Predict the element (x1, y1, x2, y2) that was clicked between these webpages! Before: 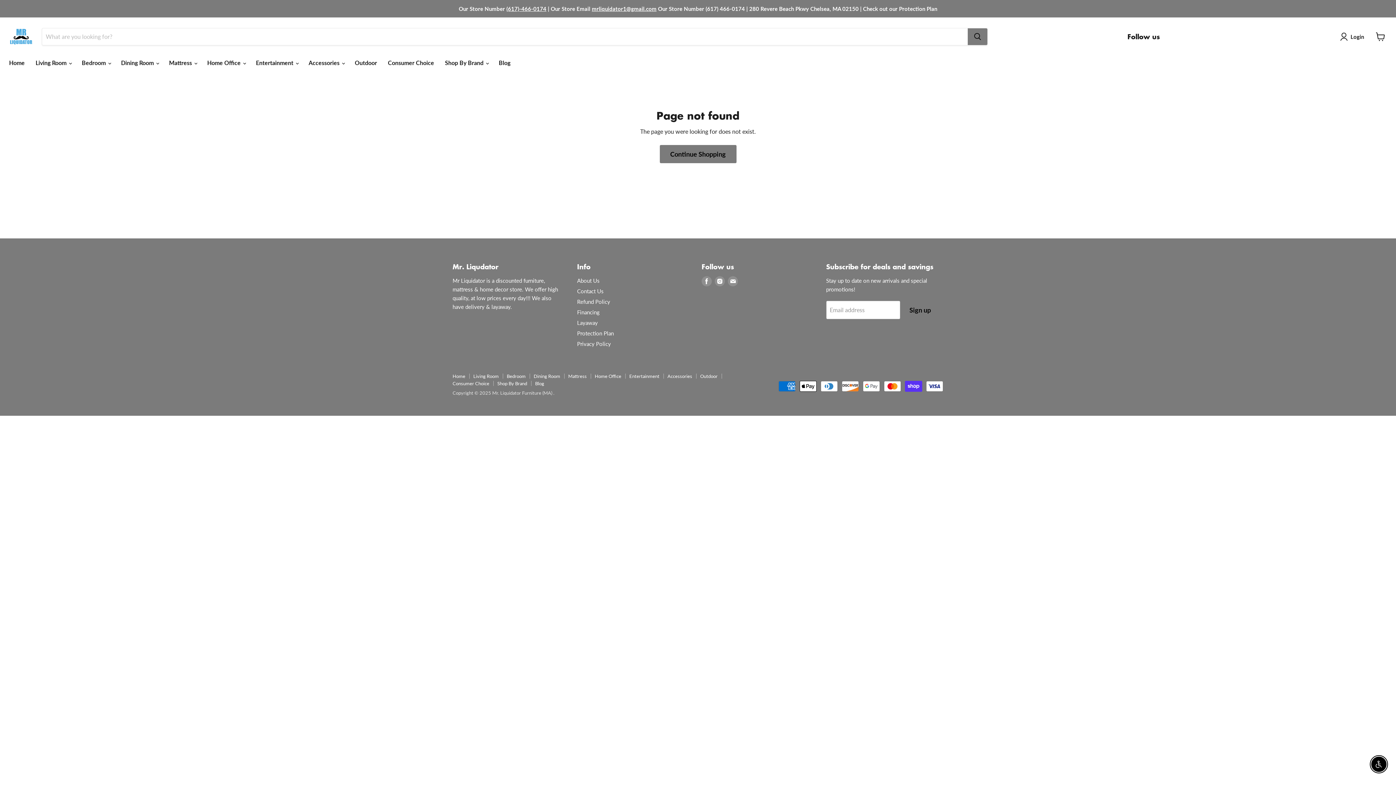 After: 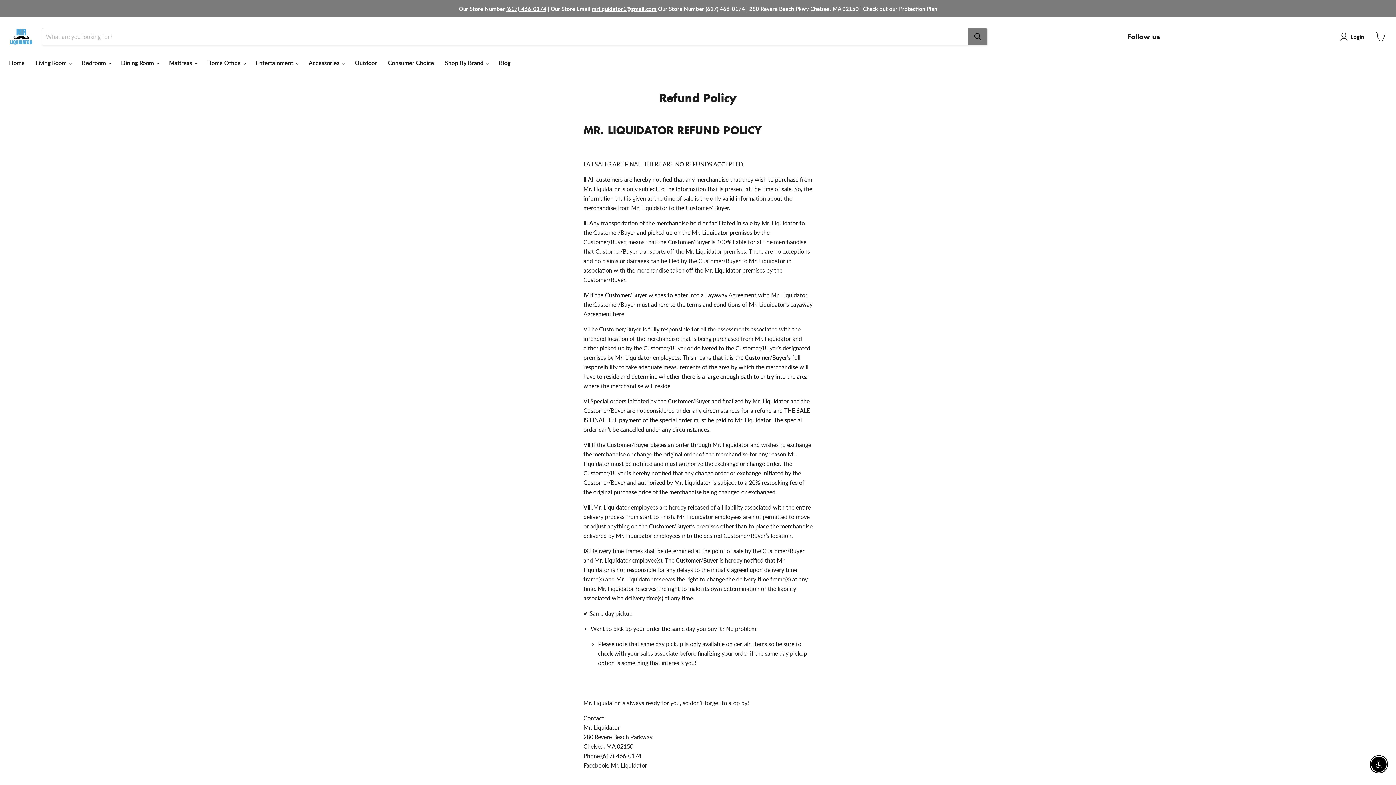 Action: bbox: (577, 298, 610, 305) label: Refund Policy